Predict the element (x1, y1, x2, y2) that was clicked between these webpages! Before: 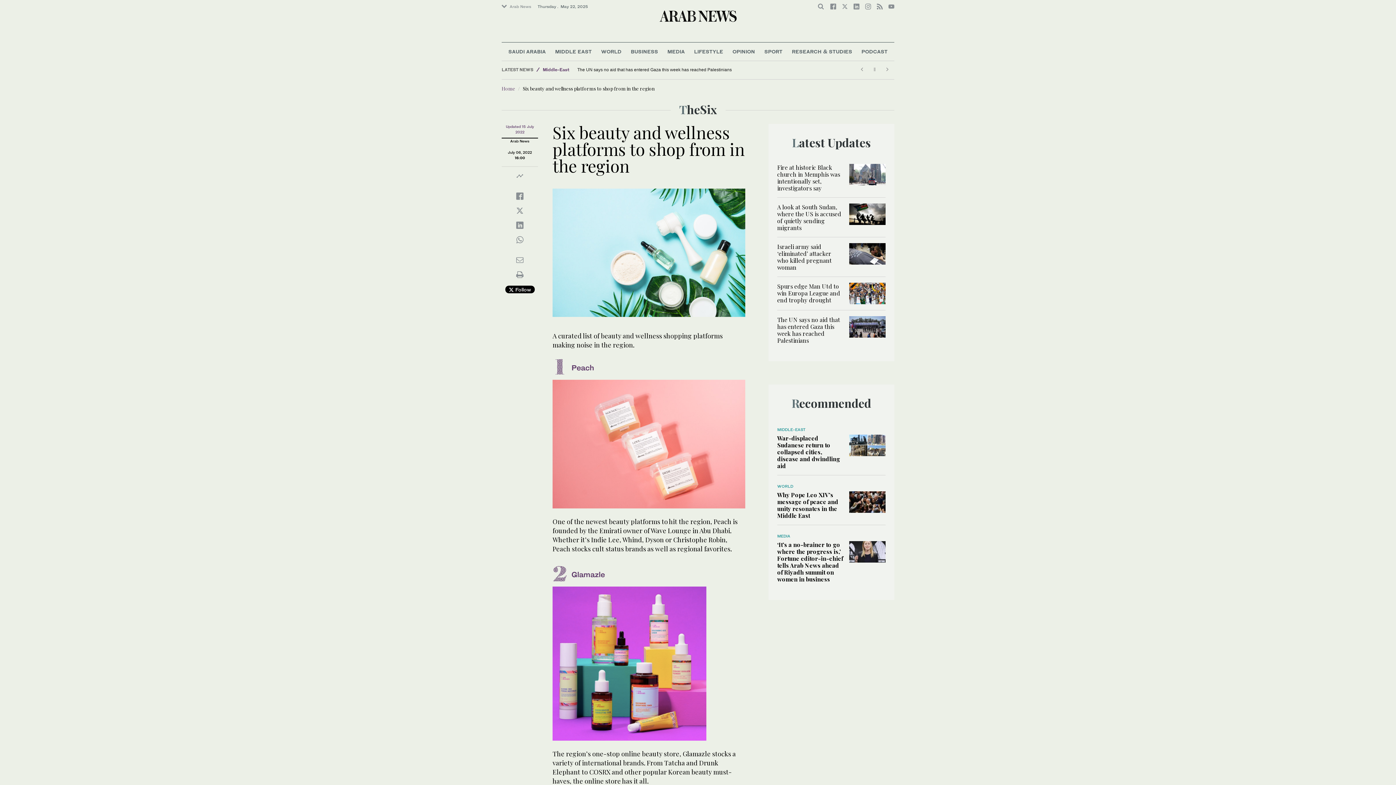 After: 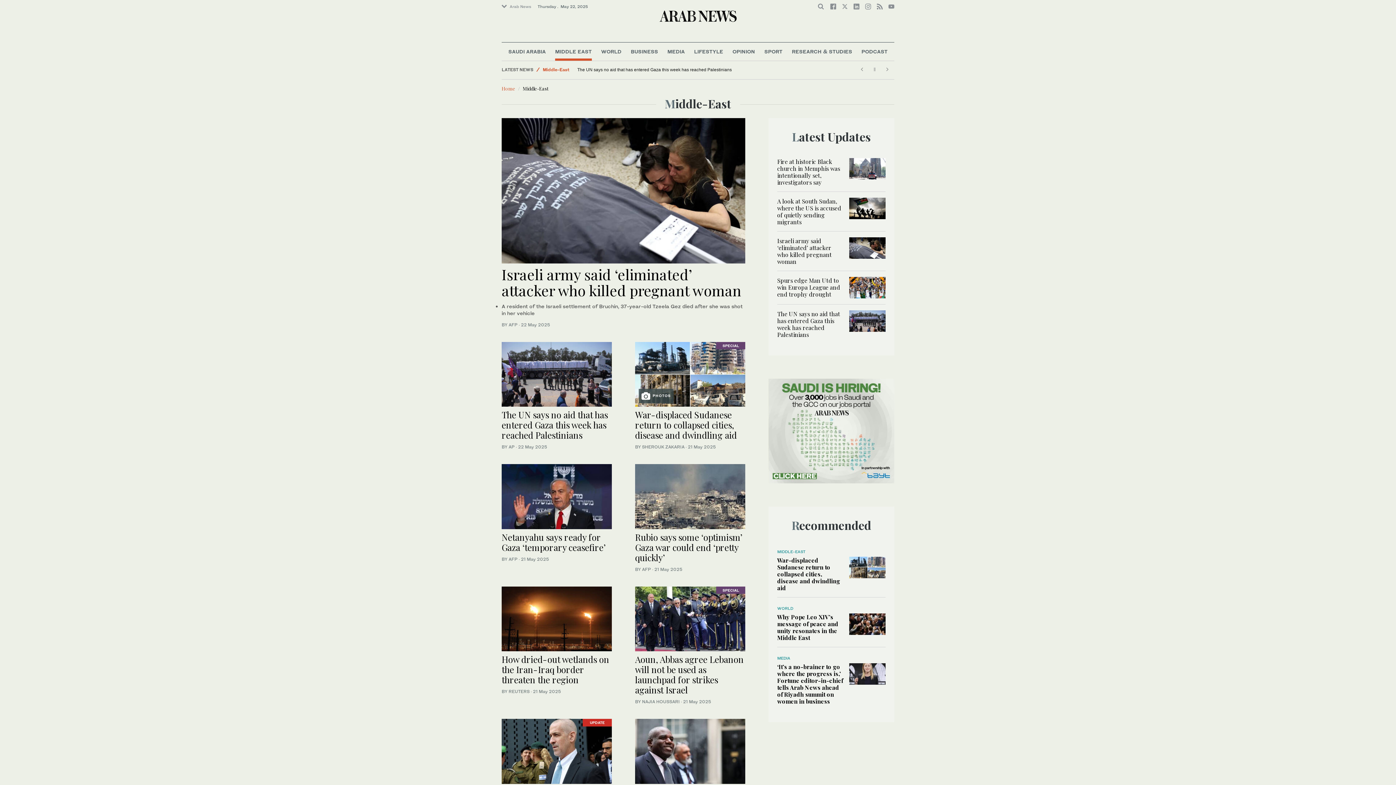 Action: label: MIDDLE-EAST bbox: (777, 427, 805, 432)